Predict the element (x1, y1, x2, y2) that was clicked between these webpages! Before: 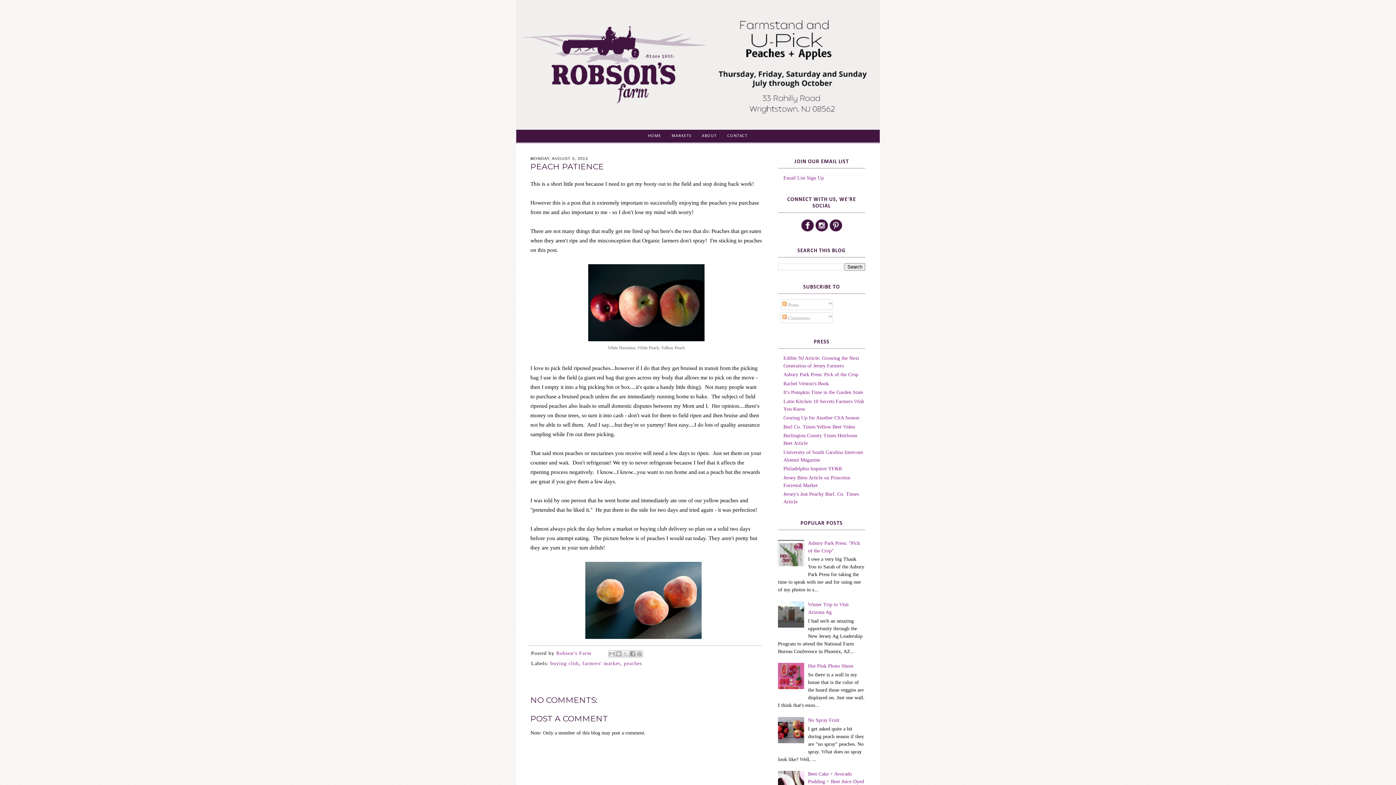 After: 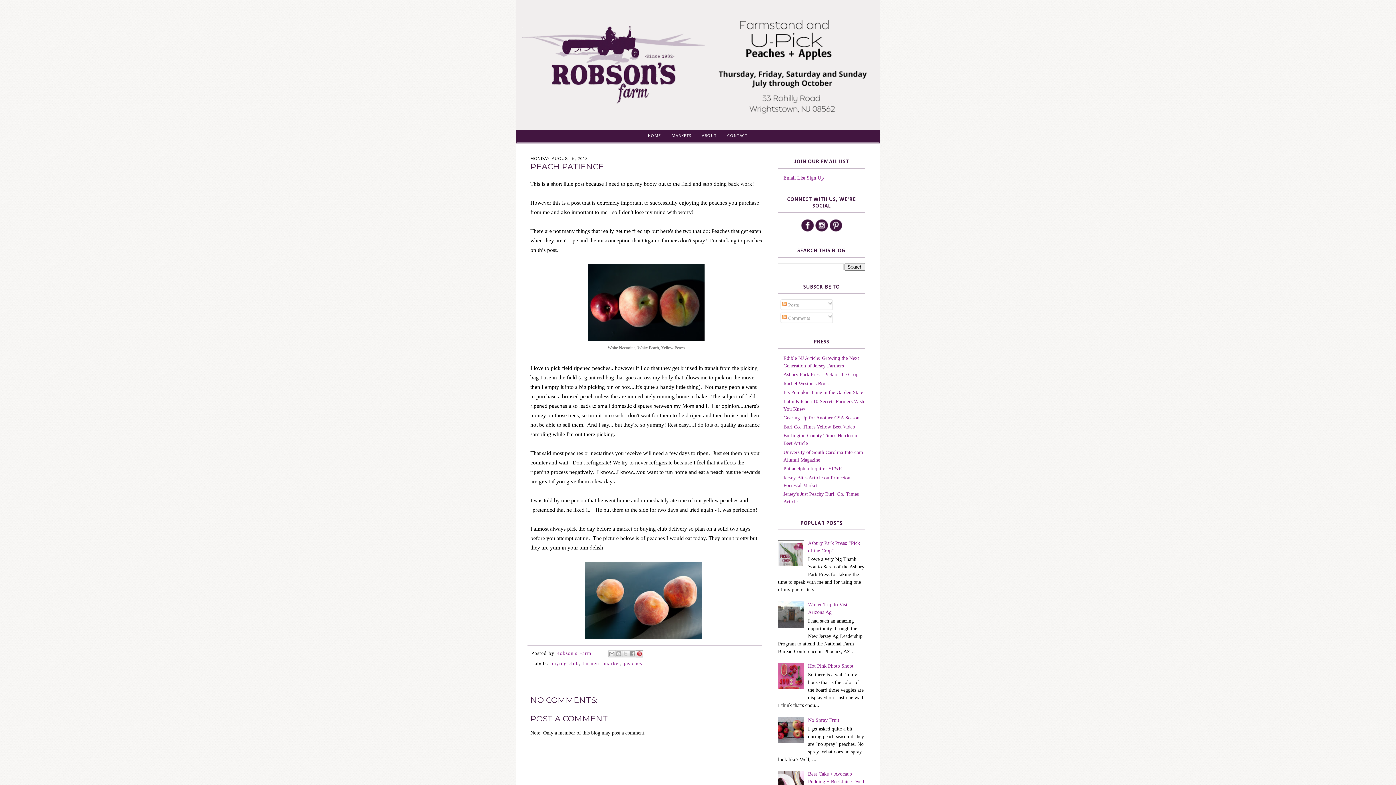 Action: label: Share to Pinterest bbox: (636, 650, 643, 657)